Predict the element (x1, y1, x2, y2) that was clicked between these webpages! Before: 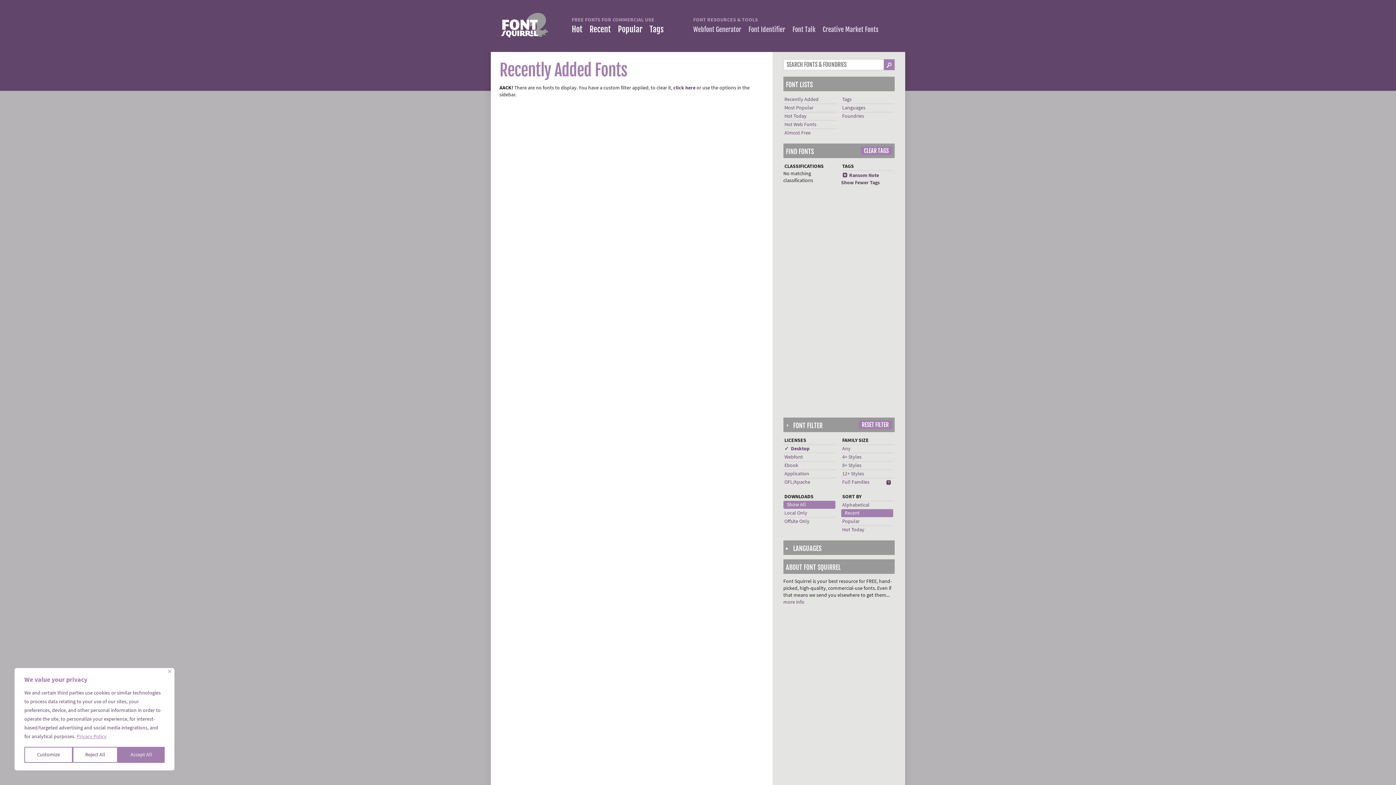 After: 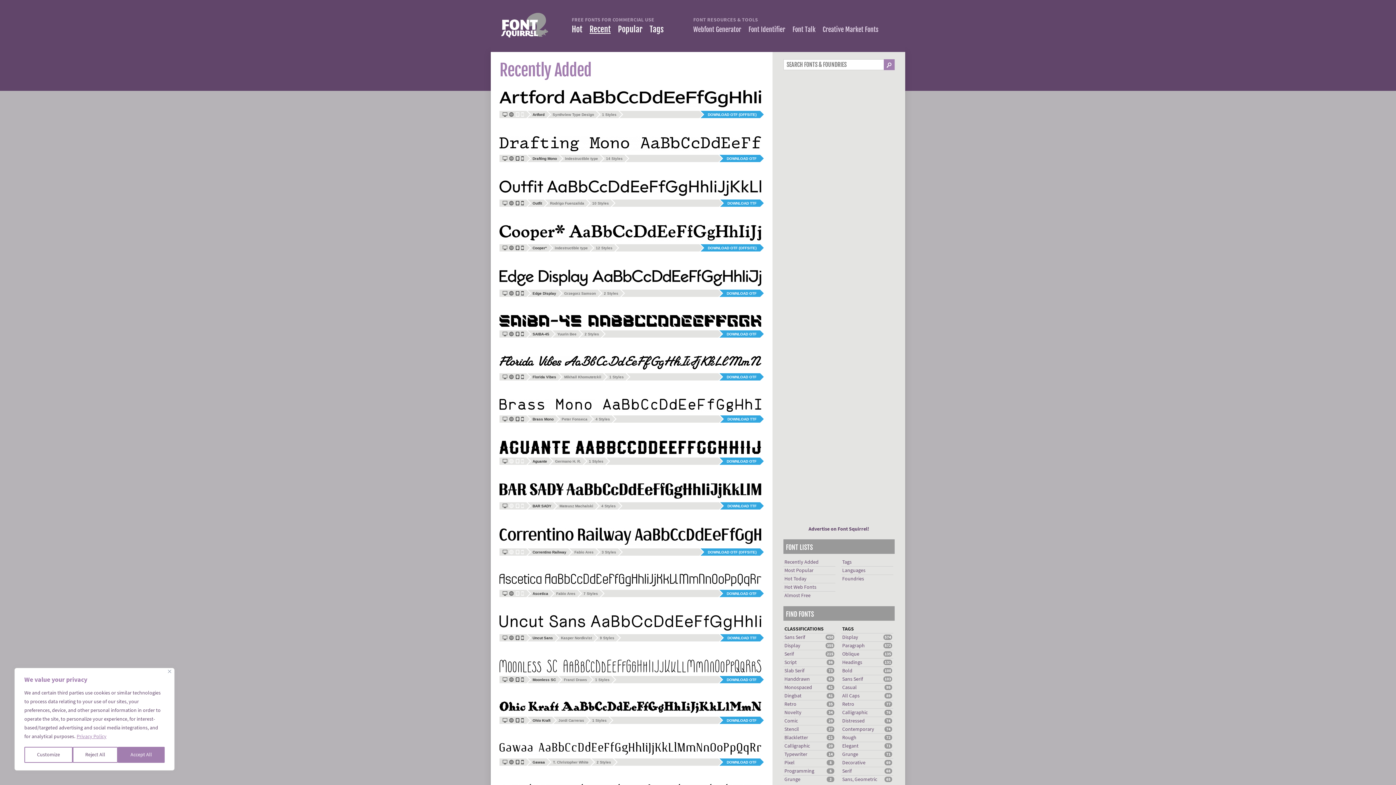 Action: bbox: (589, 24, 610, 34) label: Recent